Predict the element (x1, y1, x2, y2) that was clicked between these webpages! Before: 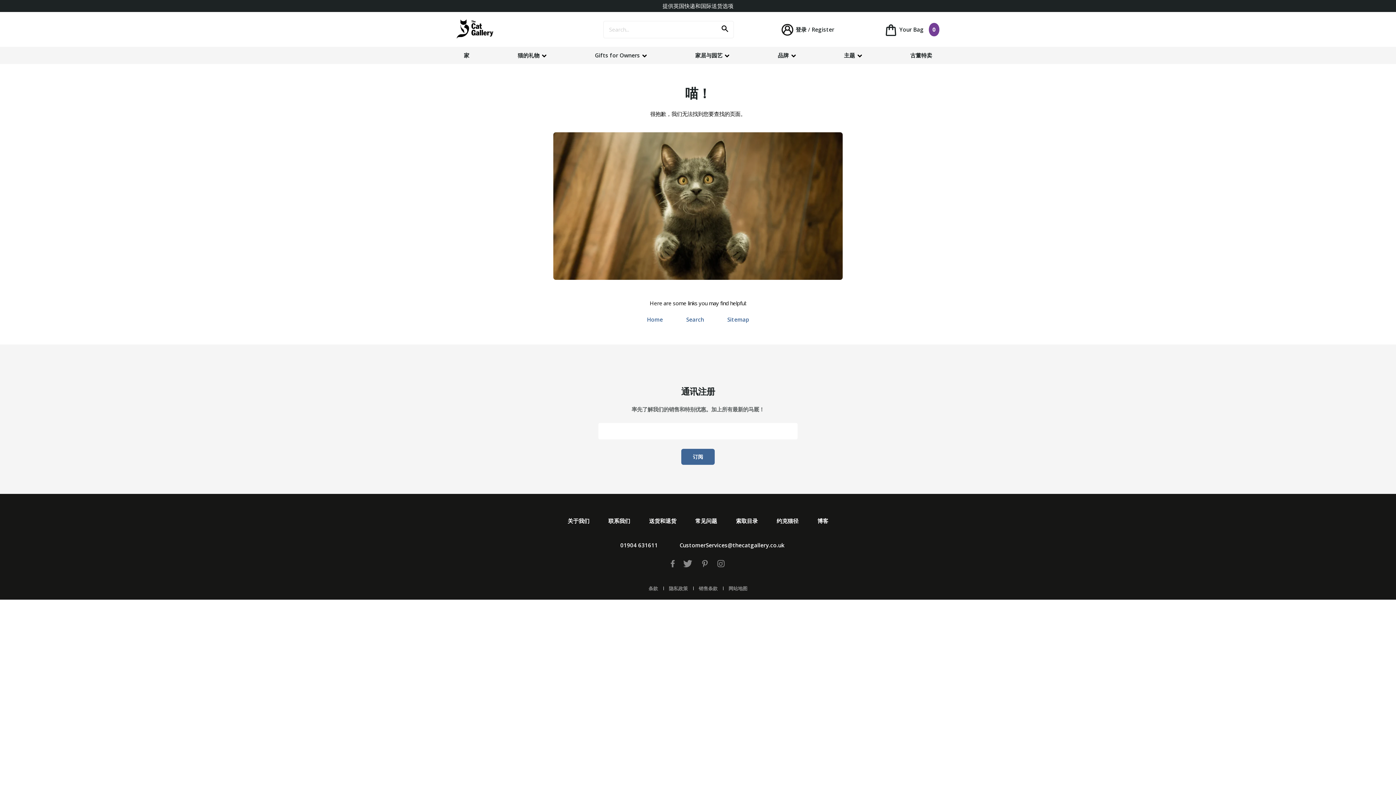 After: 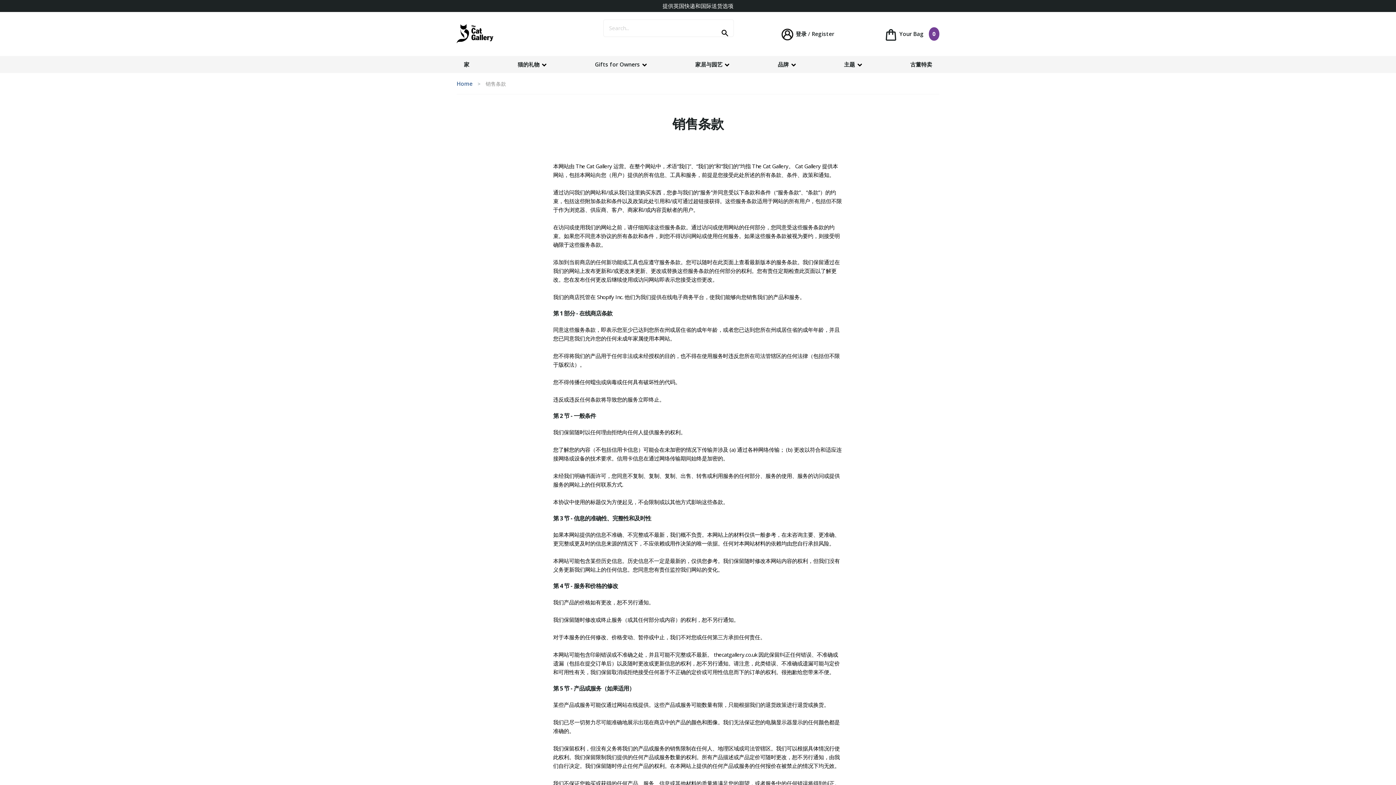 Action: label: 销售条款 bbox: (695, 585, 721, 592)